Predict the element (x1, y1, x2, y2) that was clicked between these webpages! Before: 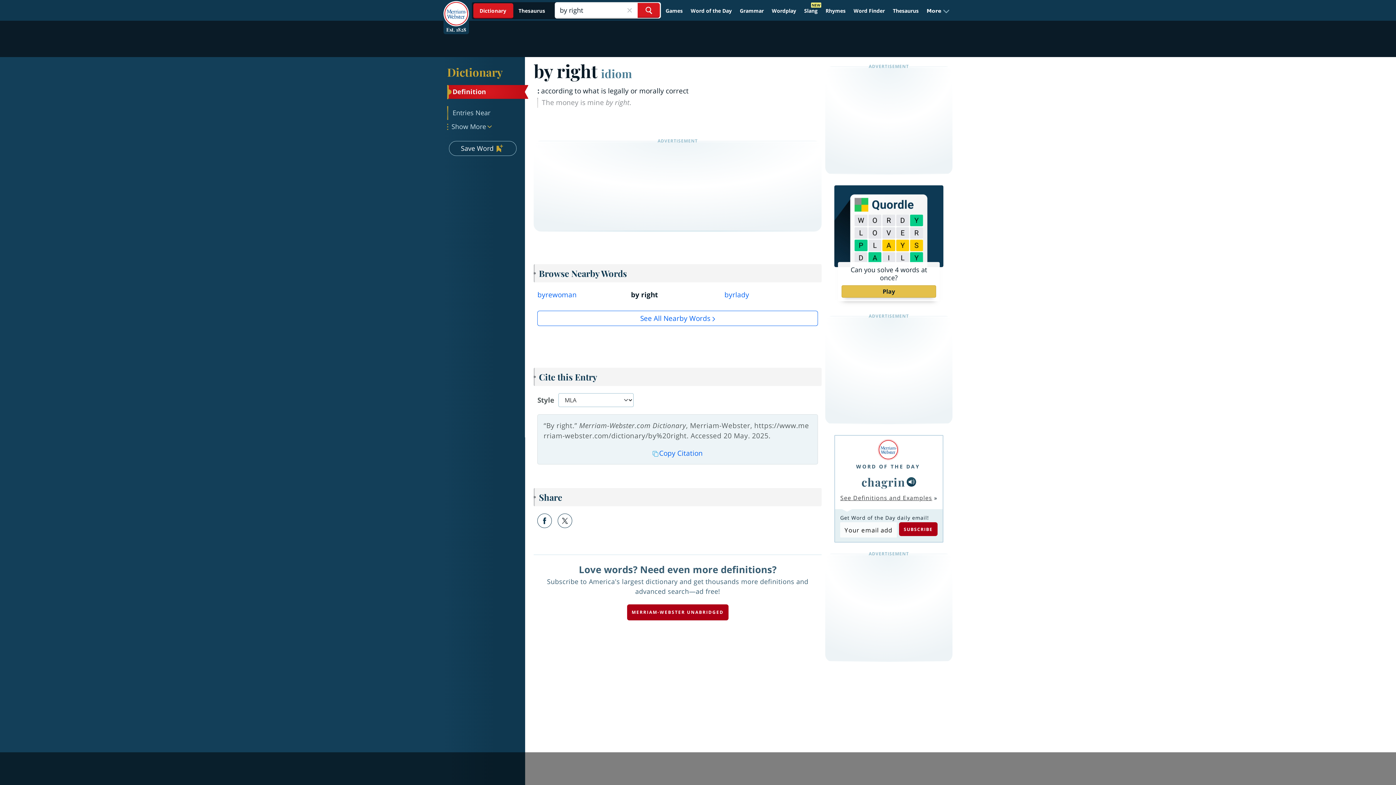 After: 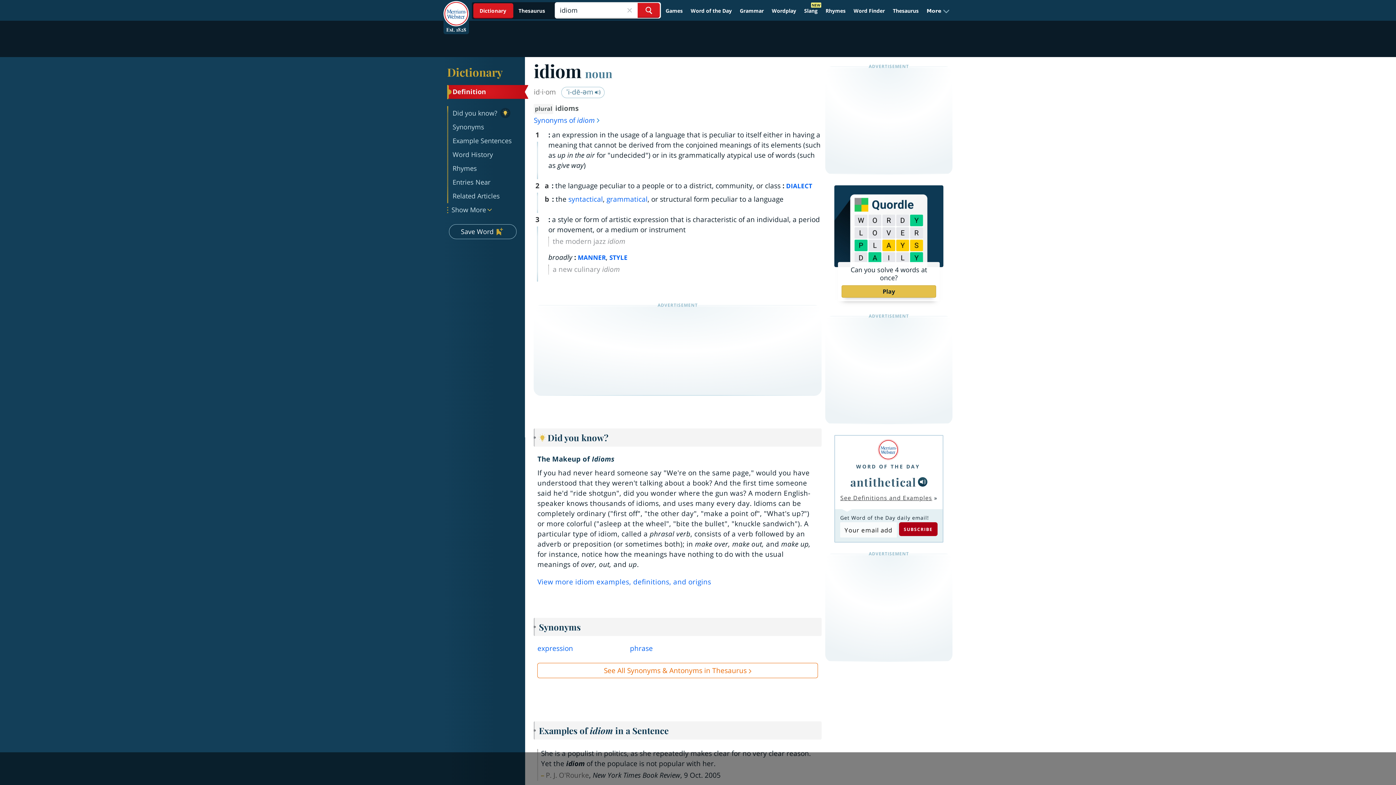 Action: bbox: (601, 65, 632, 81) label: idiom